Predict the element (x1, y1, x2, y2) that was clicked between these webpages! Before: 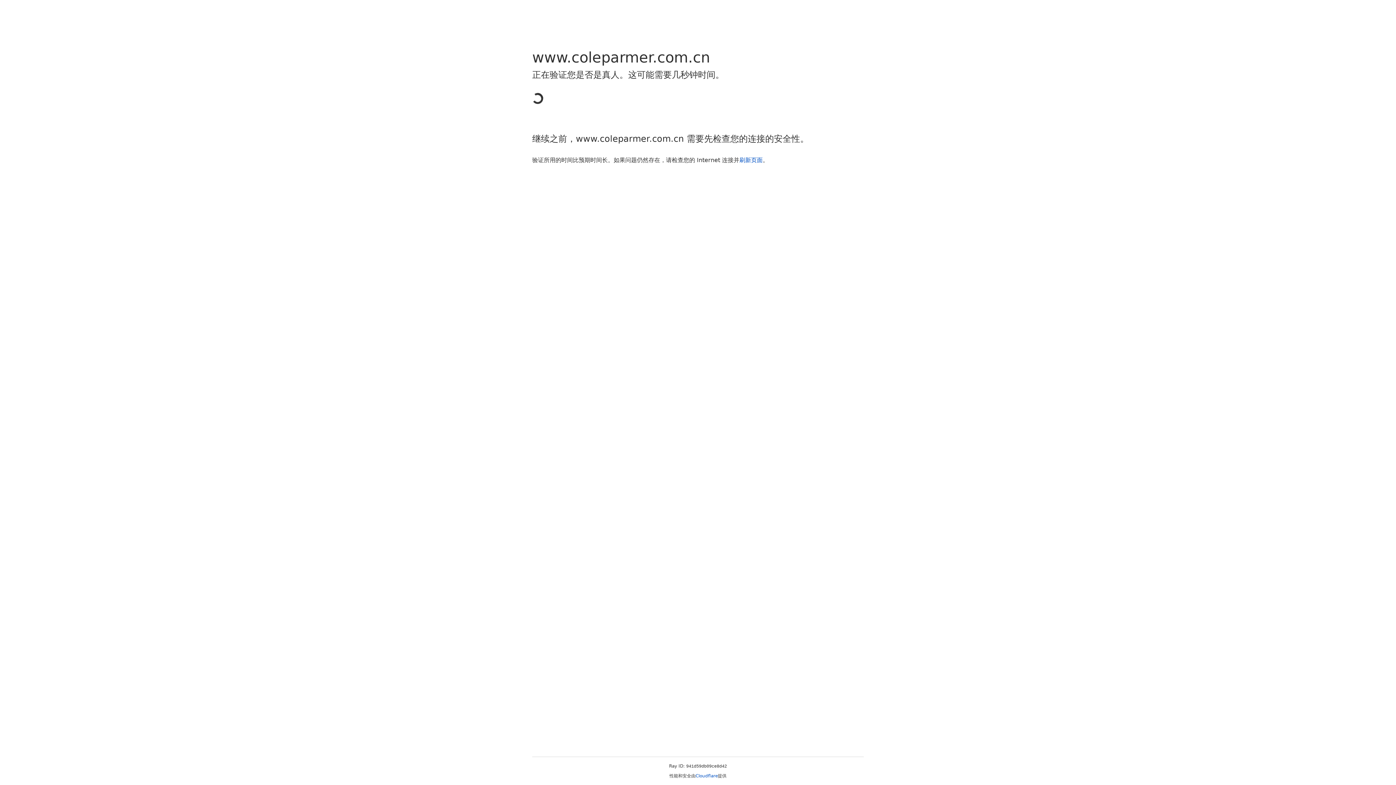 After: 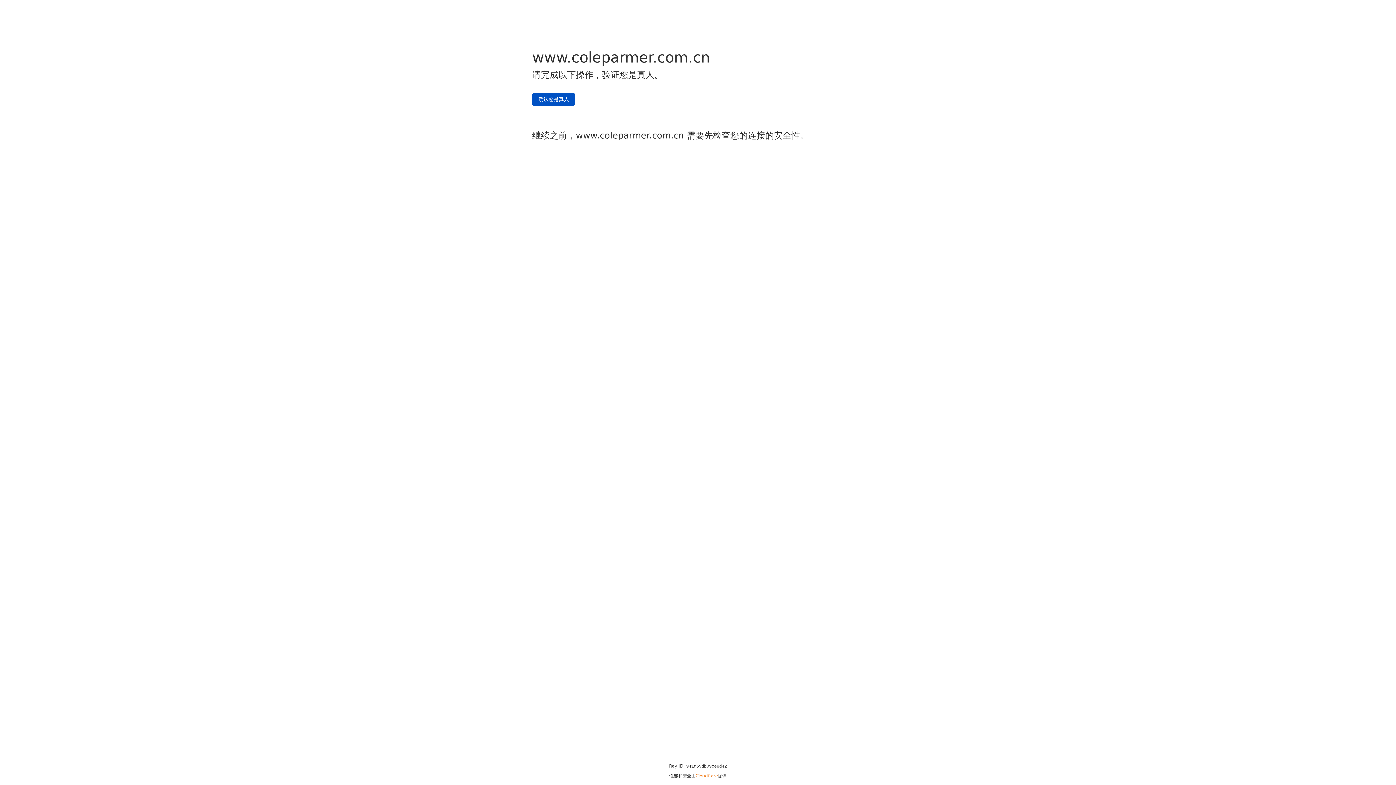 Action: bbox: (695, 773, 718, 778) label: Cloudflare